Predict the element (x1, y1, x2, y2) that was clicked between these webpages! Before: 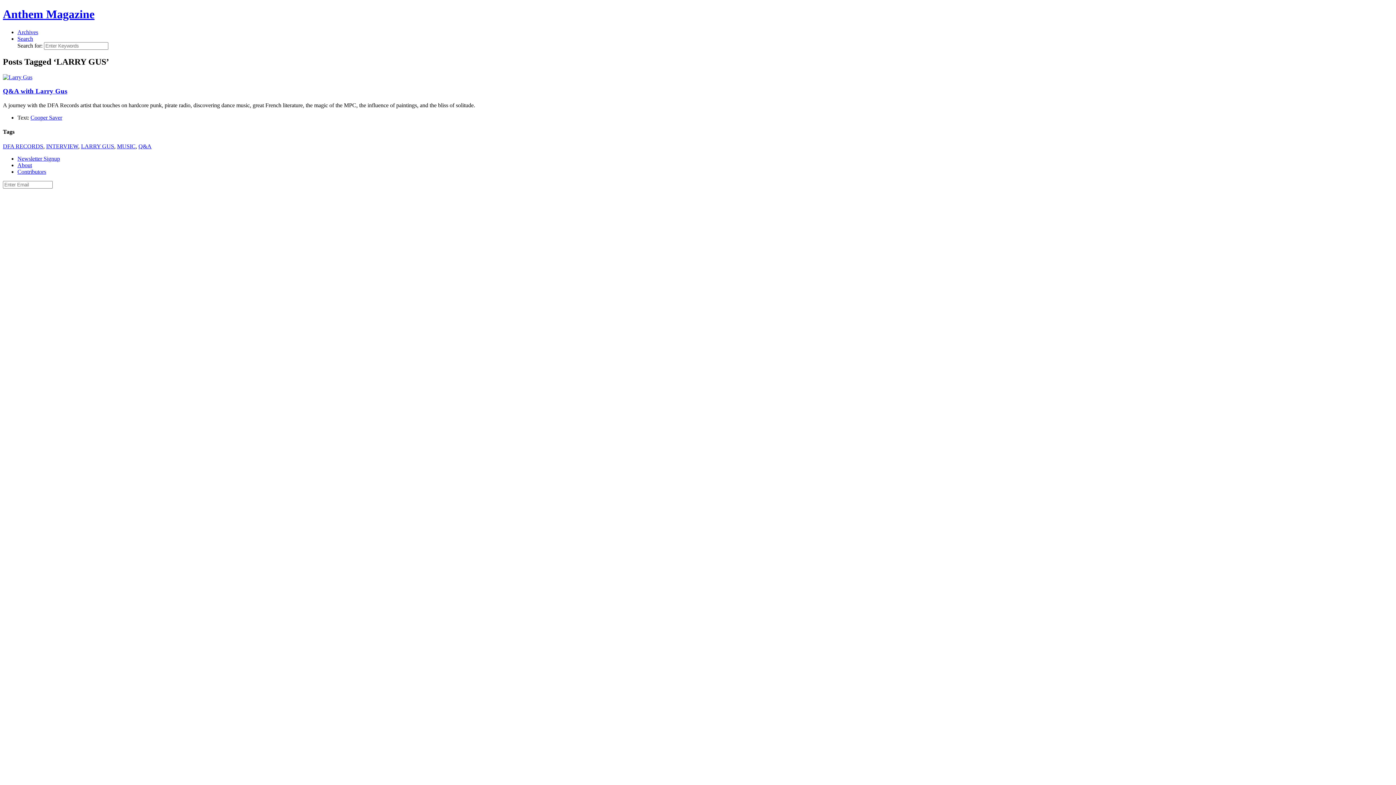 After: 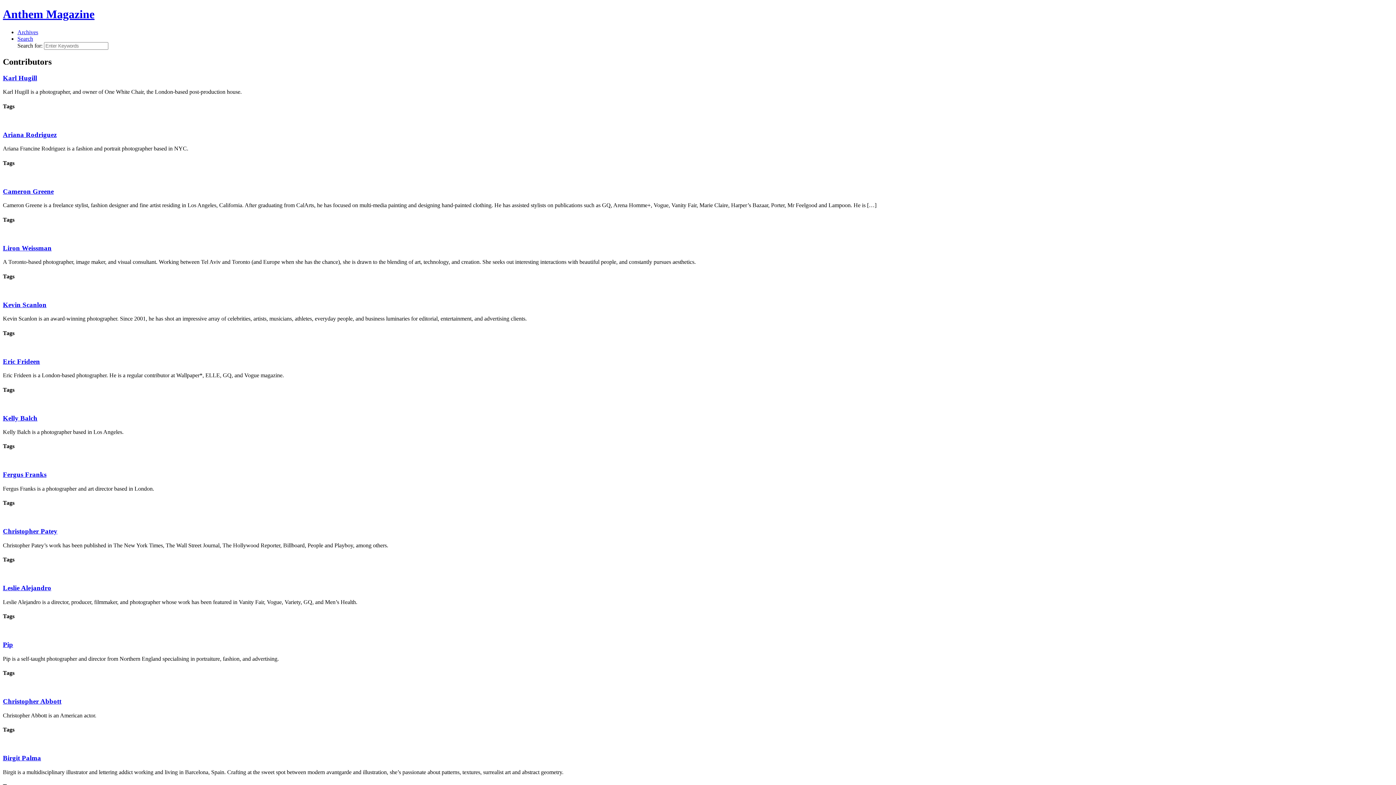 Action: bbox: (17, 168, 46, 174) label: Contributors